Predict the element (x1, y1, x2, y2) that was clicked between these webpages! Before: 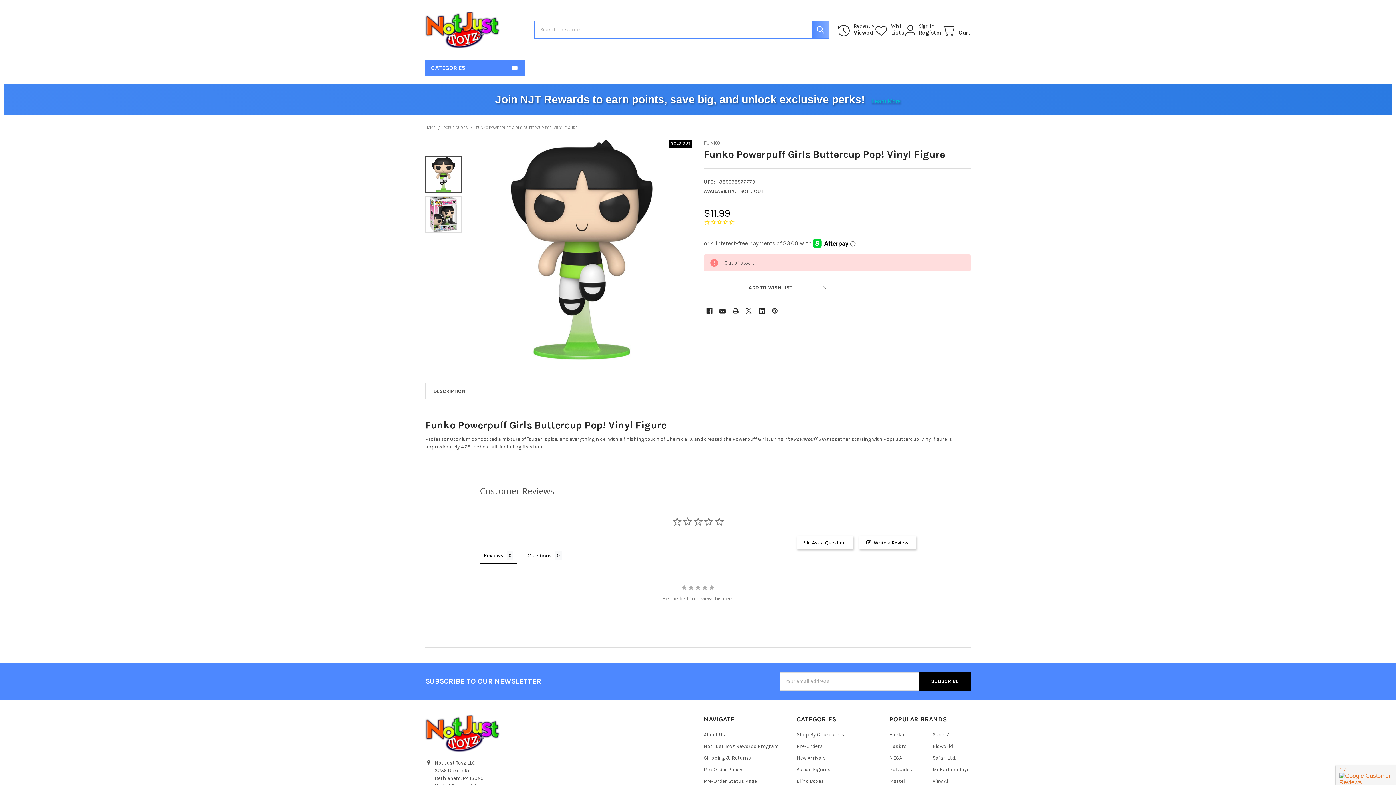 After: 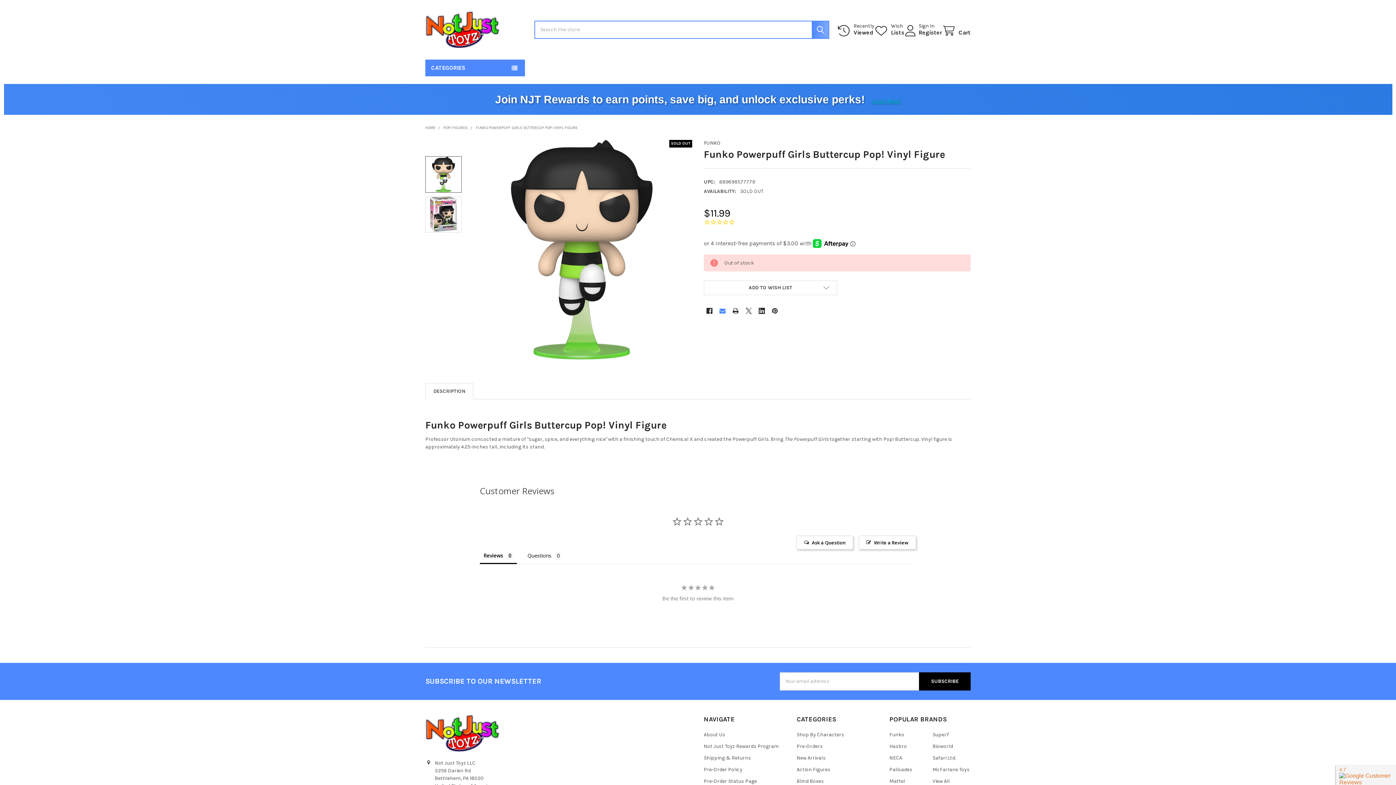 Action: bbox: (717, 305, 728, 316) label: Email 